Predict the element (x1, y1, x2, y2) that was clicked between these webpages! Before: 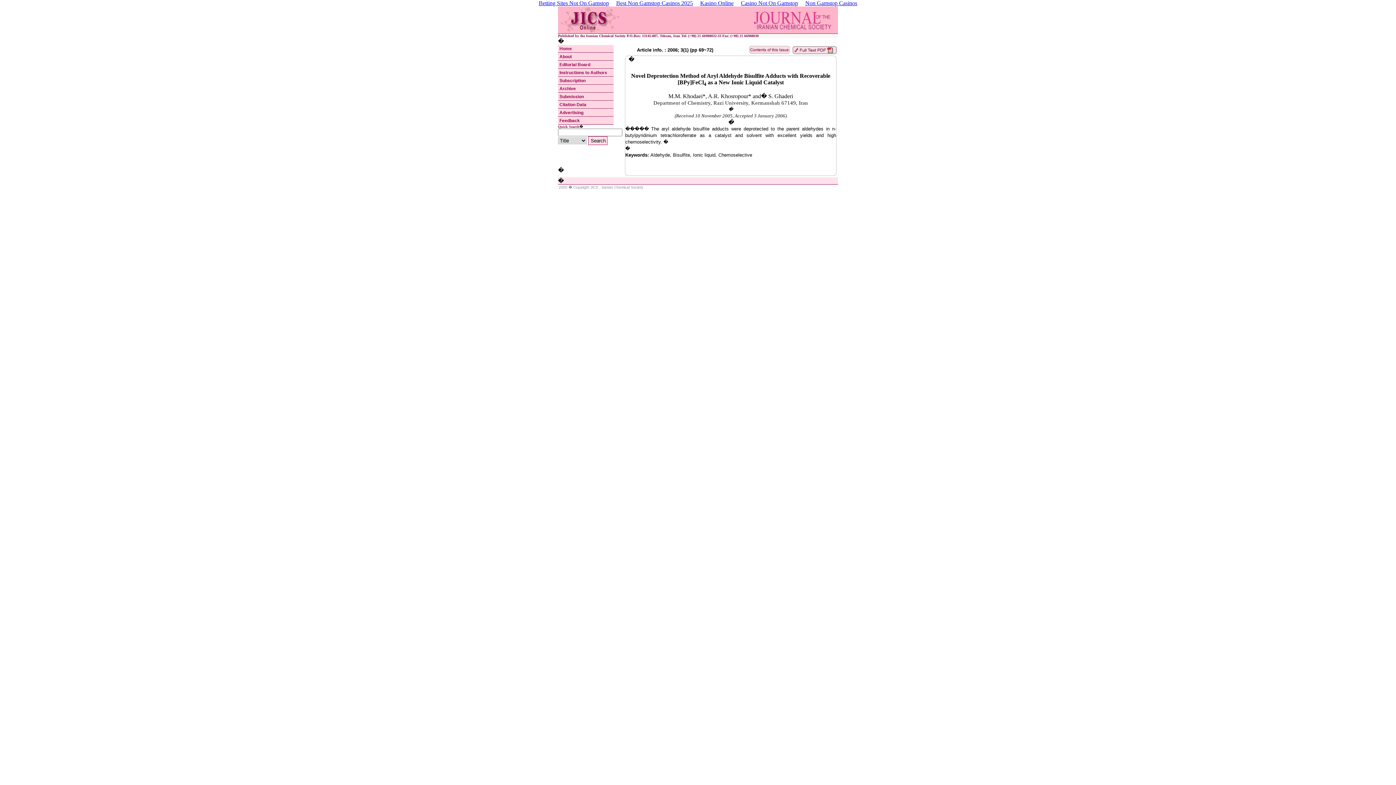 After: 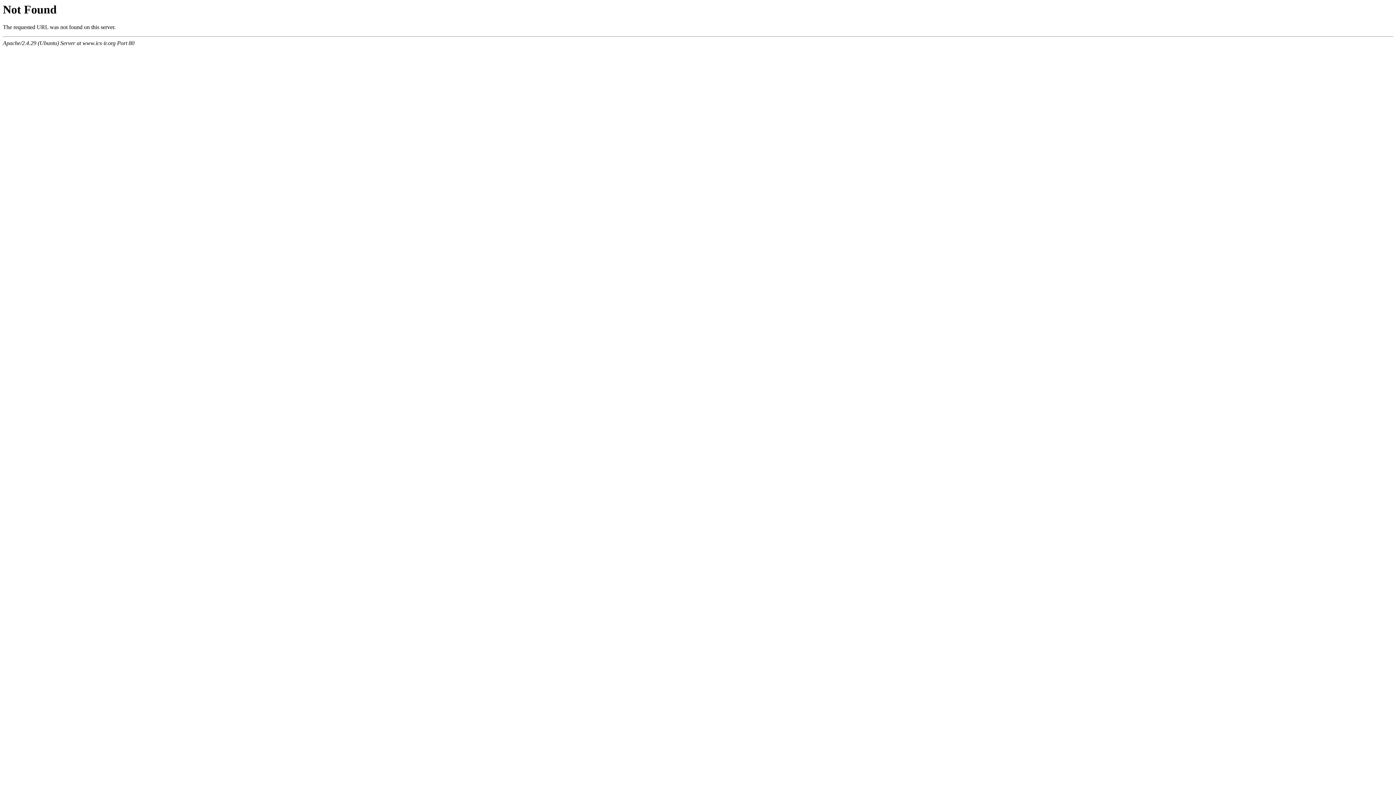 Action: bbox: (558, 60, 613, 68) label: Editorial Board